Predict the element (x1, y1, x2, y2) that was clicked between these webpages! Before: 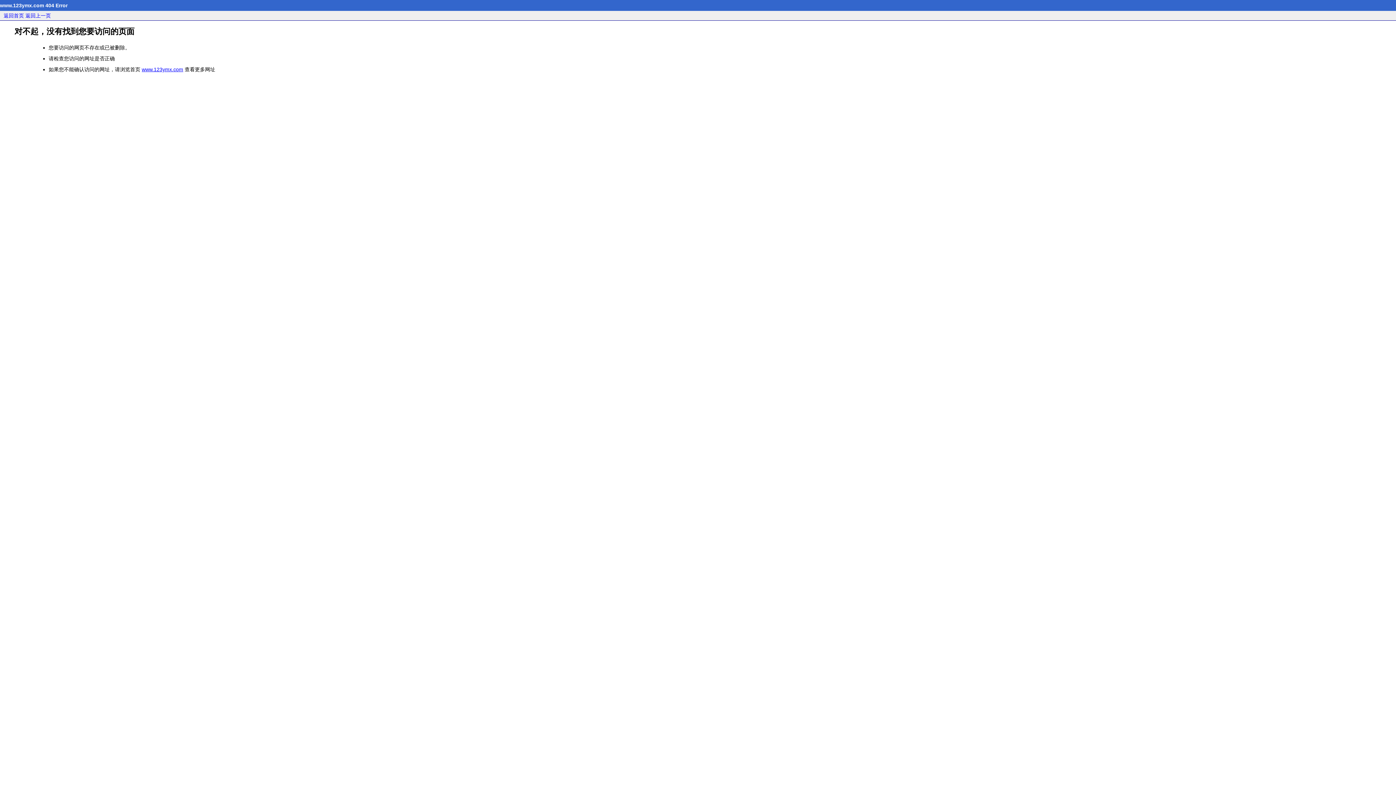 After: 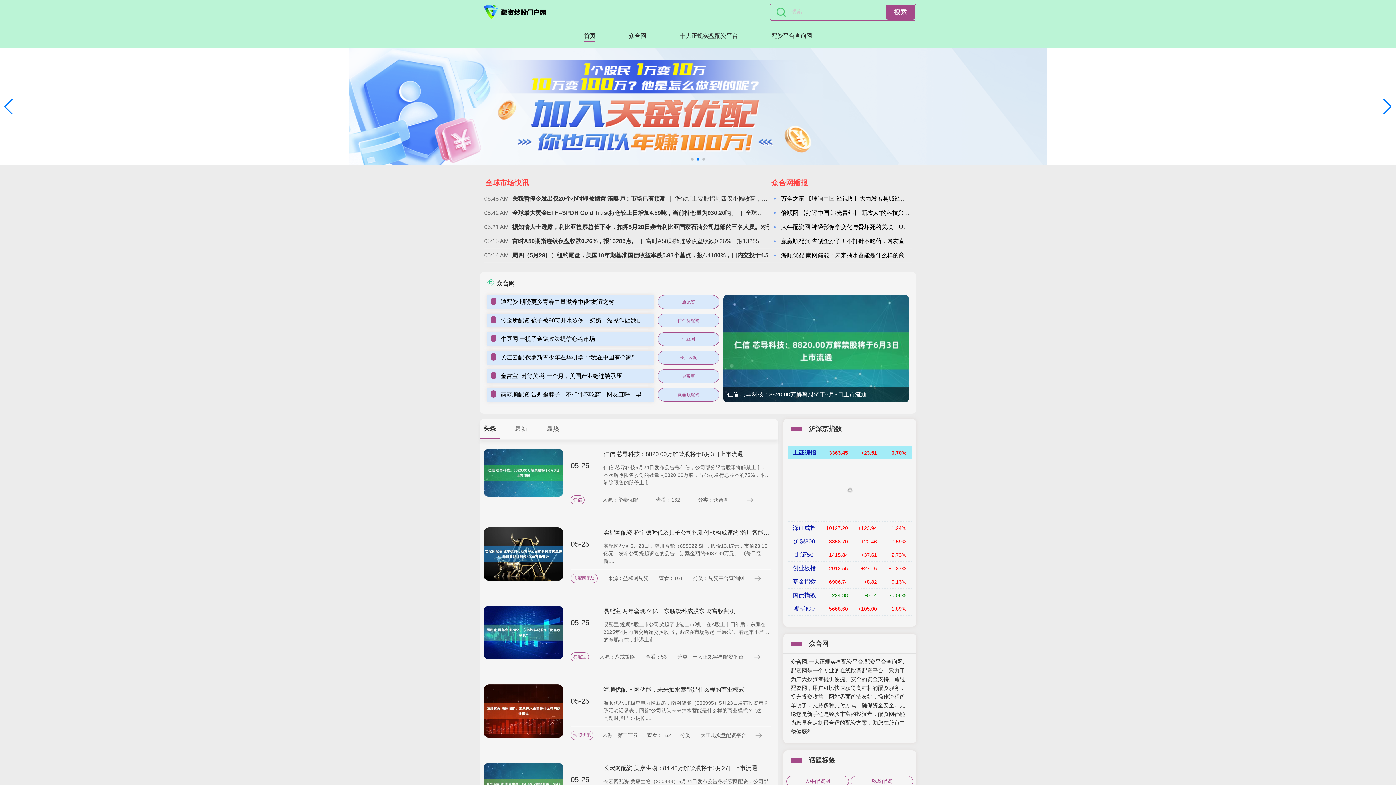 Action: bbox: (141, 66, 183, 72) label: www.123ymx.com